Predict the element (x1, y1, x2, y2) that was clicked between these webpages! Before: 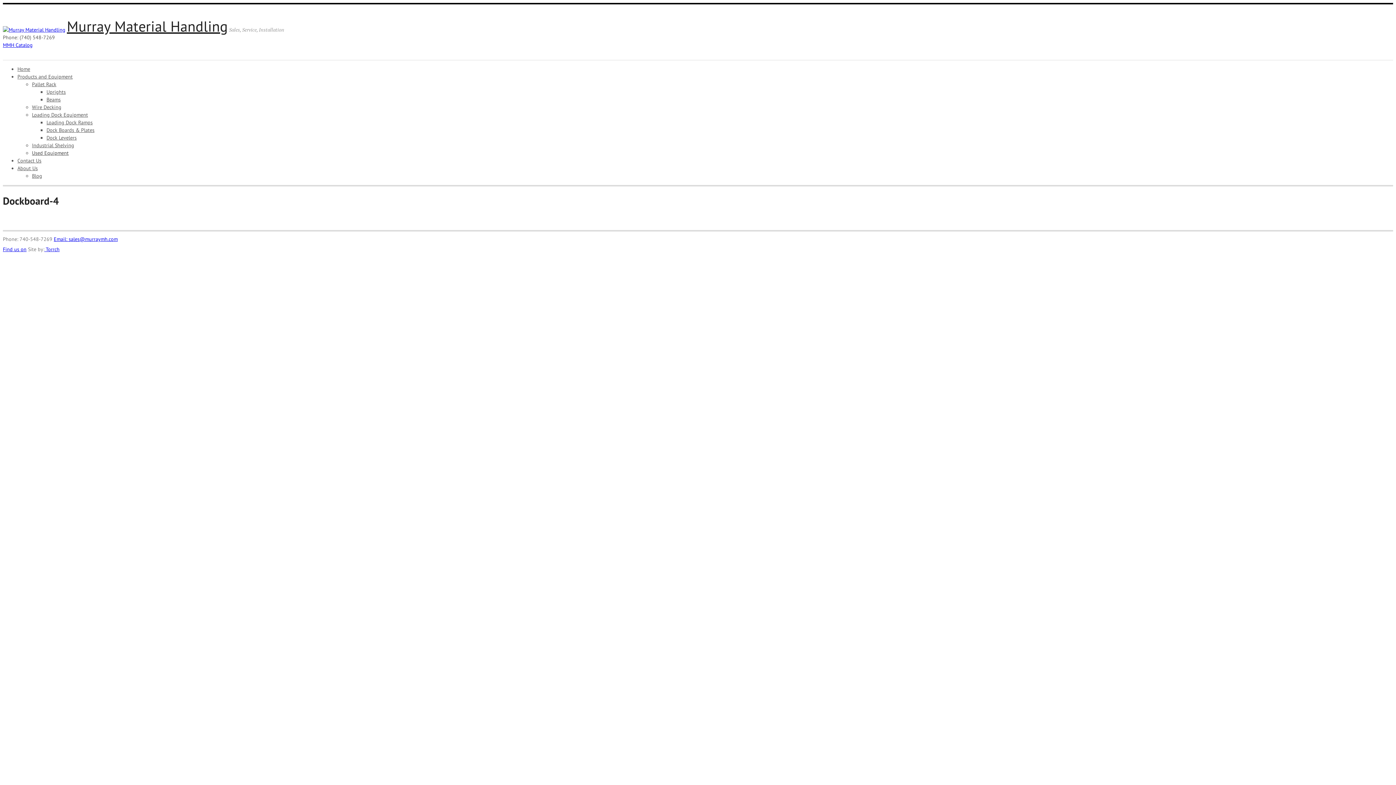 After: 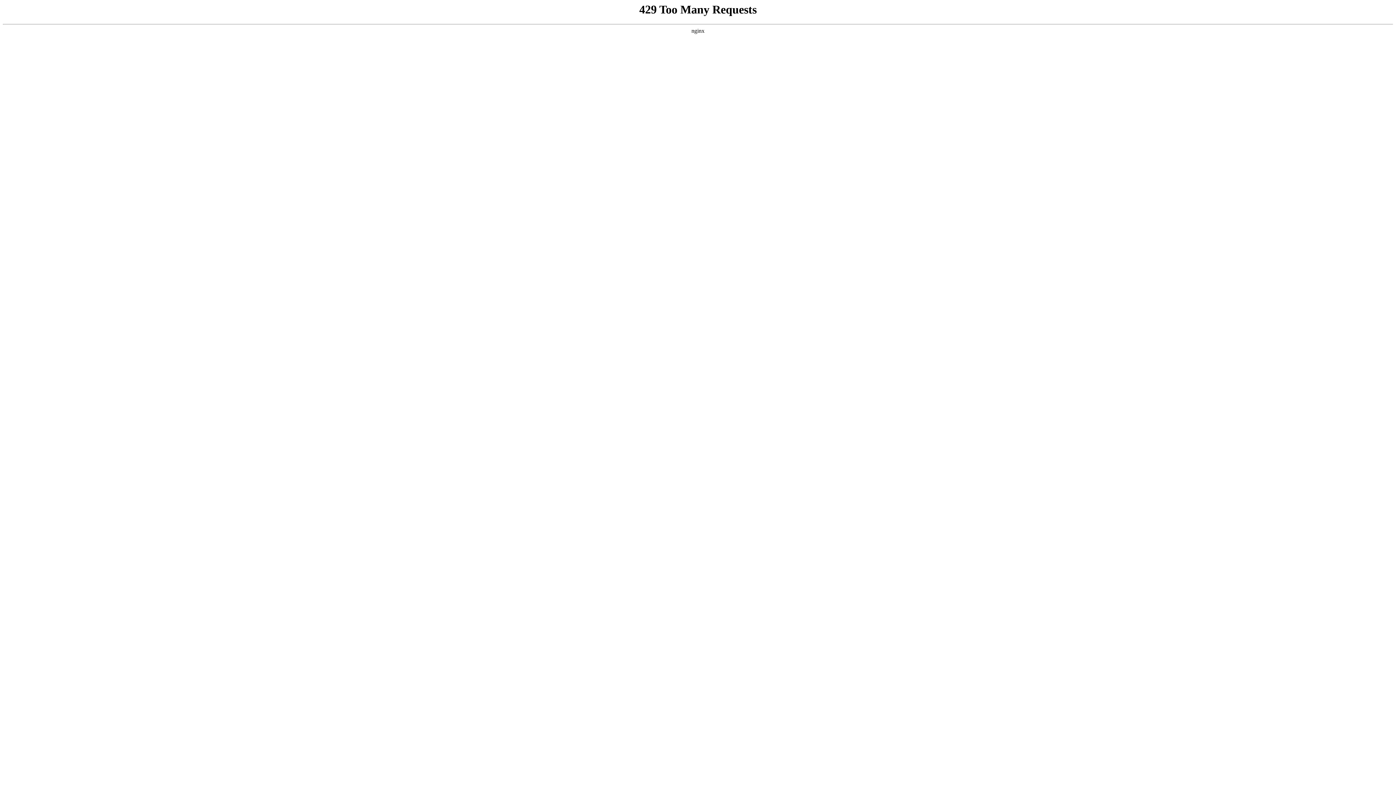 Action: bbox: (46, 96, 60, 102) label: Beams